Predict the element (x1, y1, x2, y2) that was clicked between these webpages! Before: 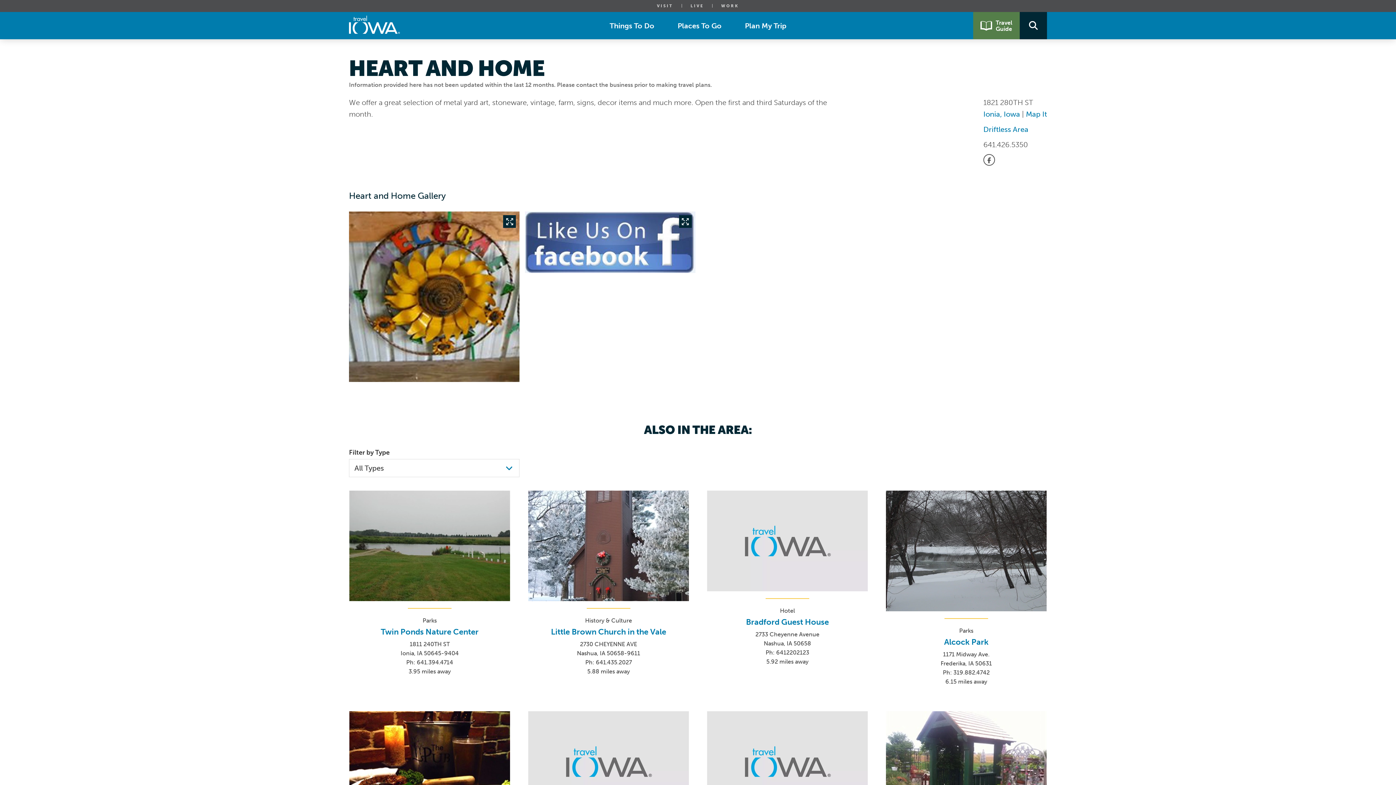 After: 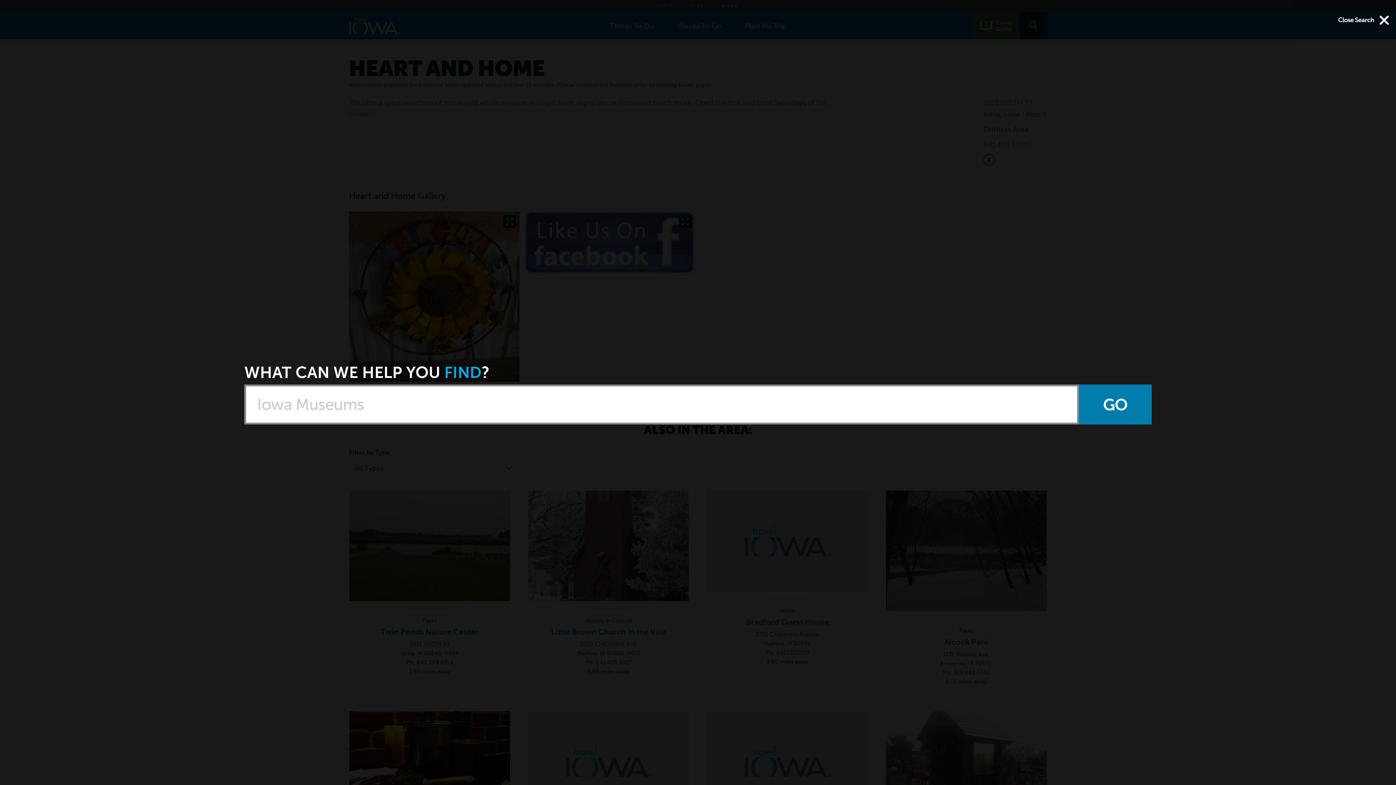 Action: bbox: (1020, 12, 1047, 39) label: Open Search